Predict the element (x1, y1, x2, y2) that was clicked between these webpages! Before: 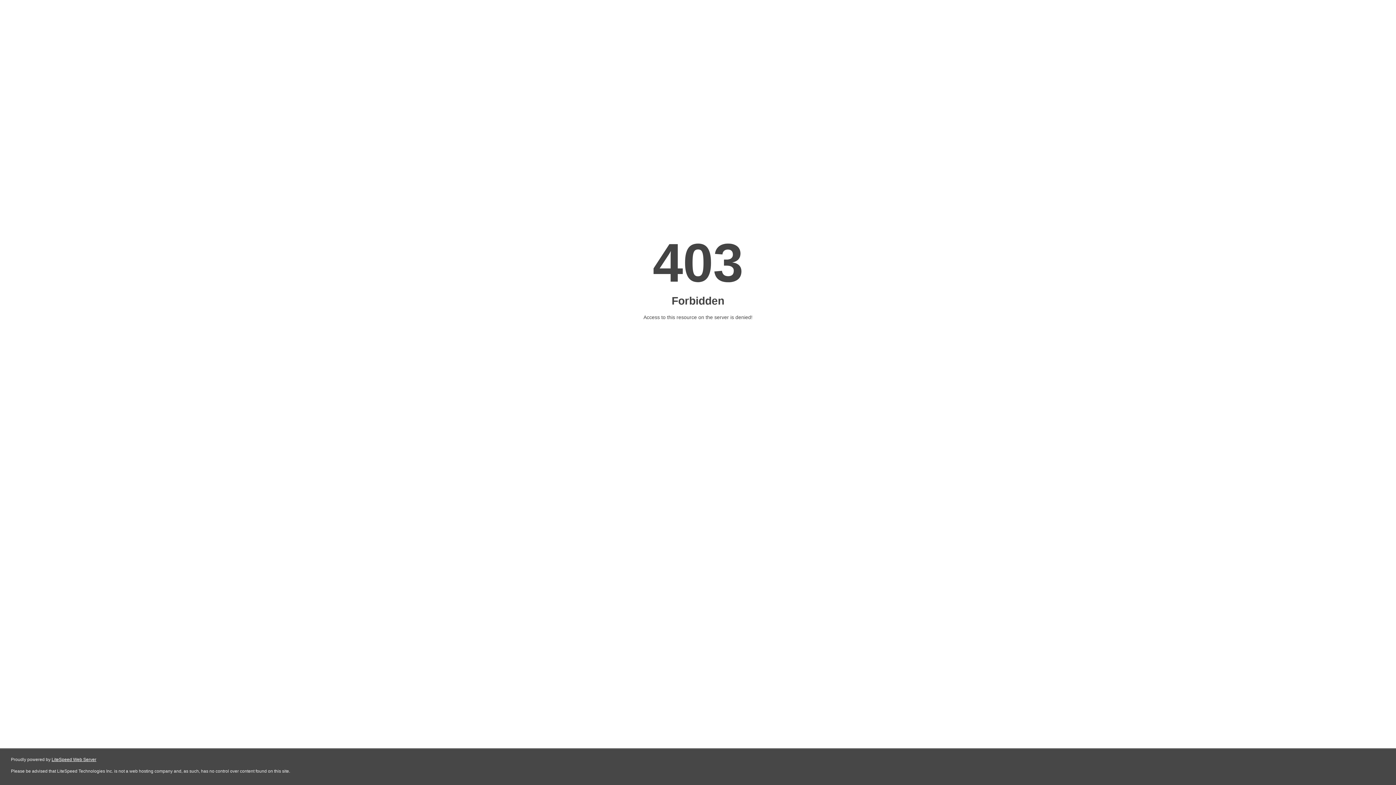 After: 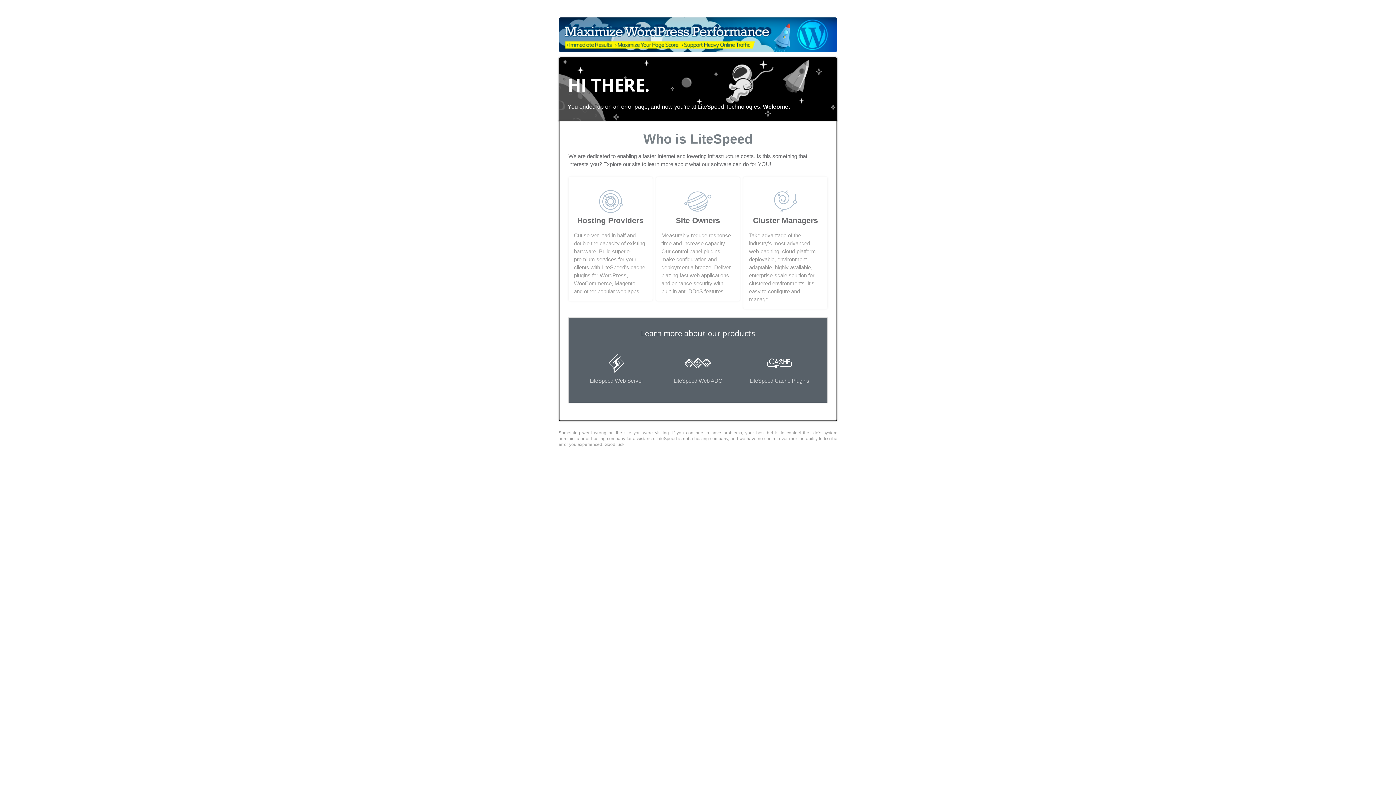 Action: label: LiteSpeed Web Server bbox: (51, 757, 96, 762)